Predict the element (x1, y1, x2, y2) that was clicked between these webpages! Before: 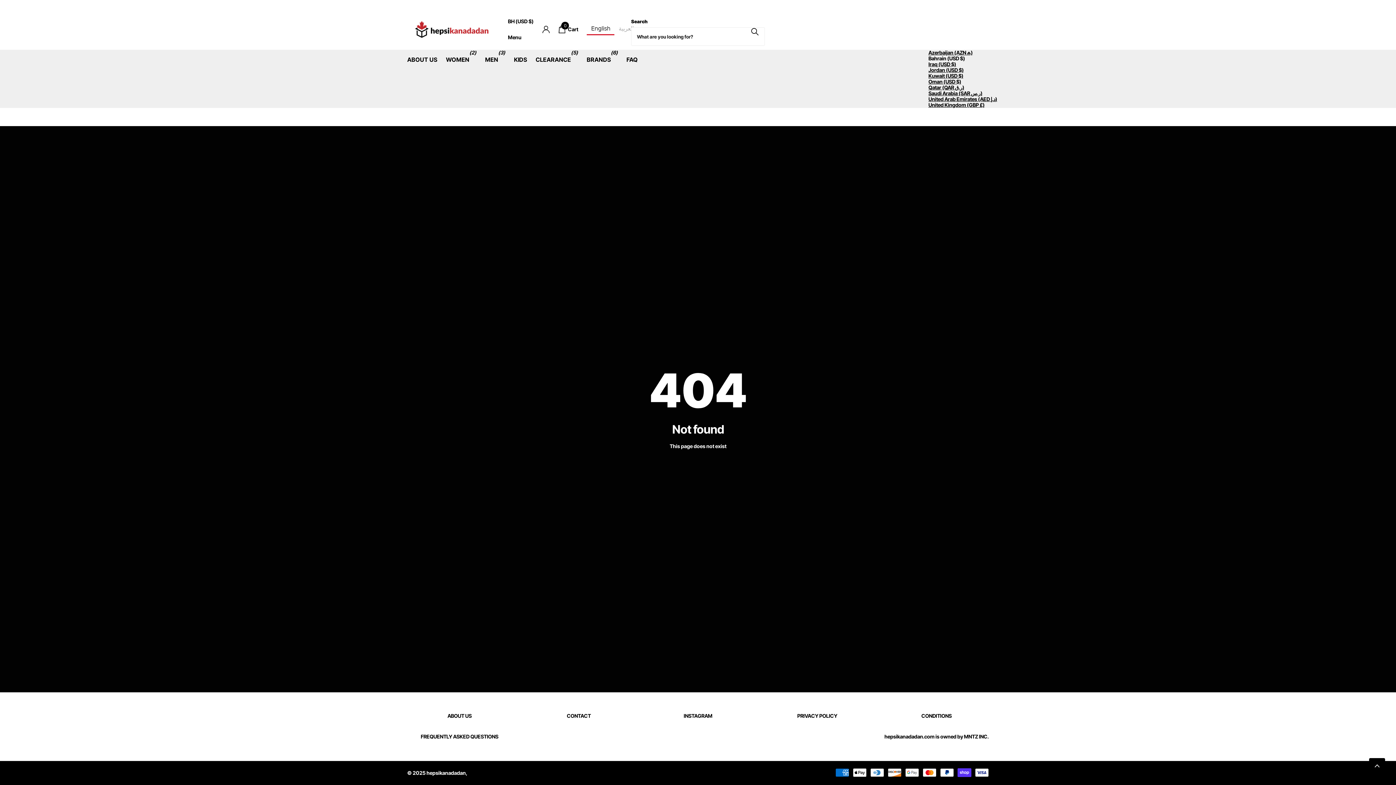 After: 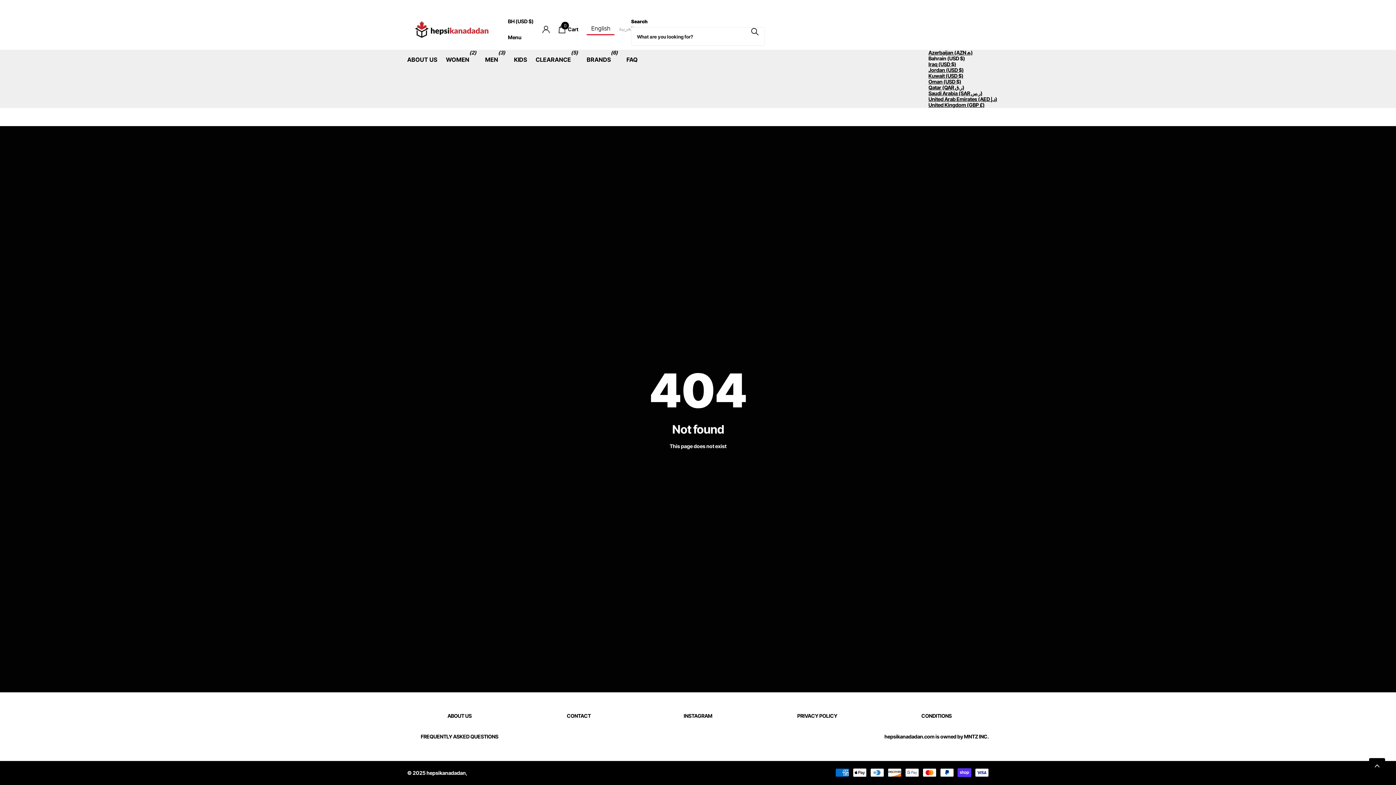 Action: label: Iraq (USD $) bbox: (928, 61, 956, 67)